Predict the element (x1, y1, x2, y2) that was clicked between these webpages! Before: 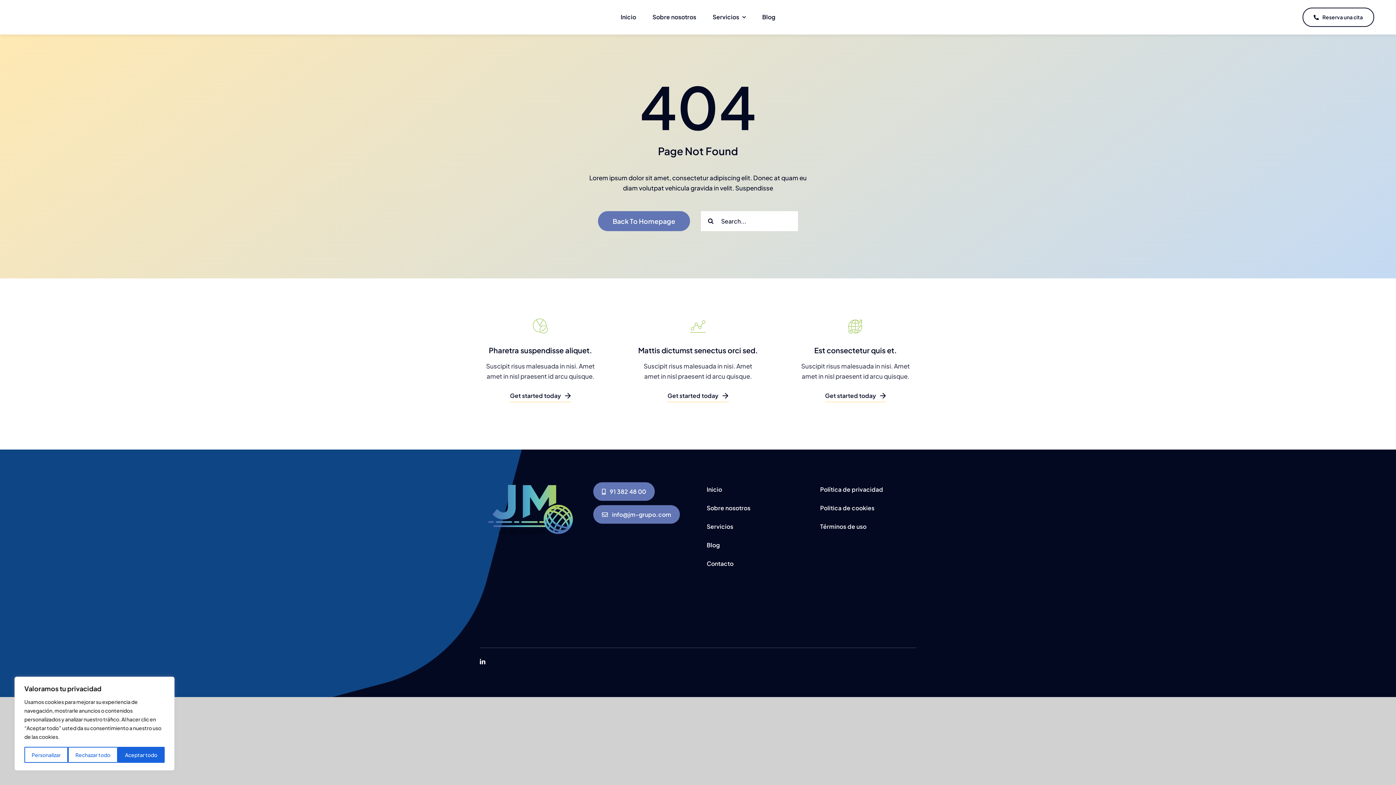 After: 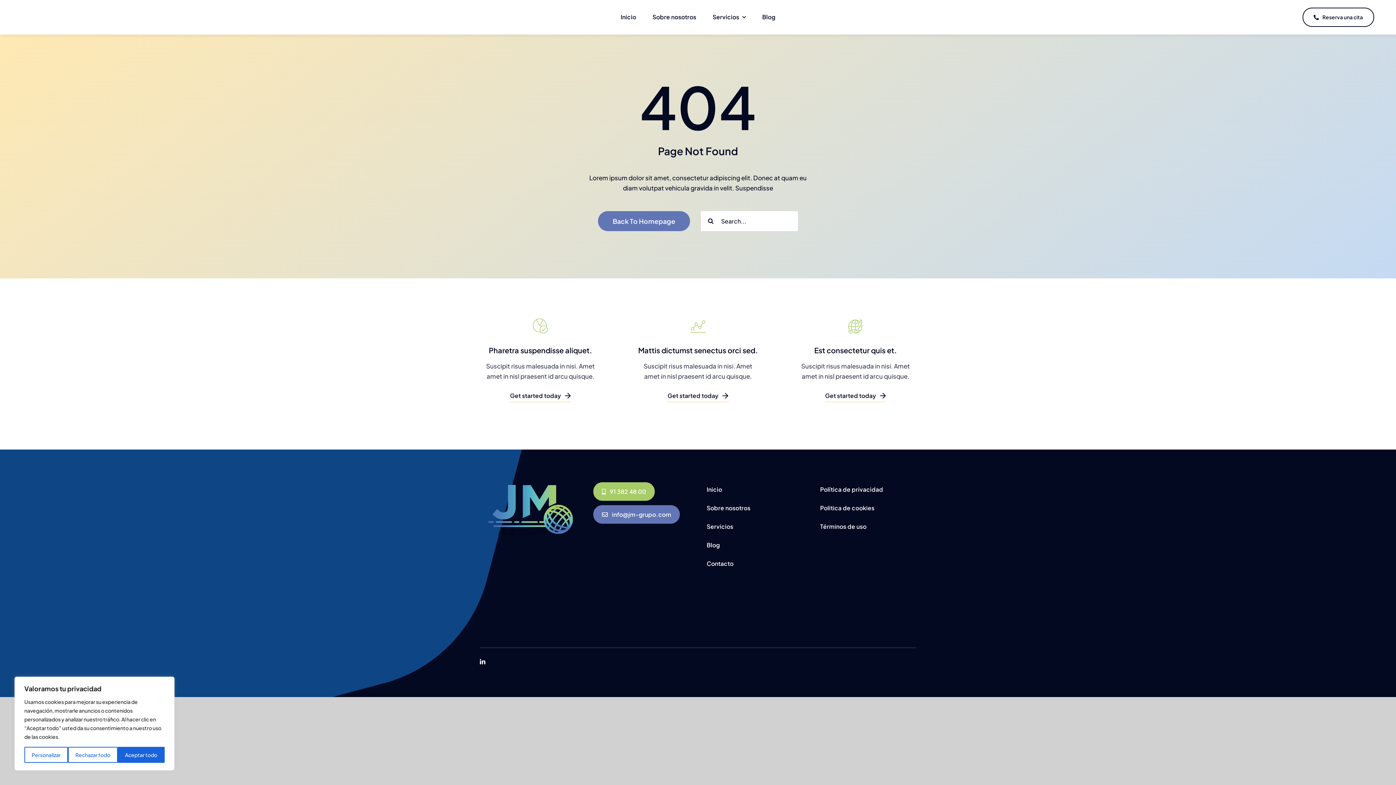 Action: bbox: (593, 482, 655, 501) label: 91 382 48 00
91 382 48 00